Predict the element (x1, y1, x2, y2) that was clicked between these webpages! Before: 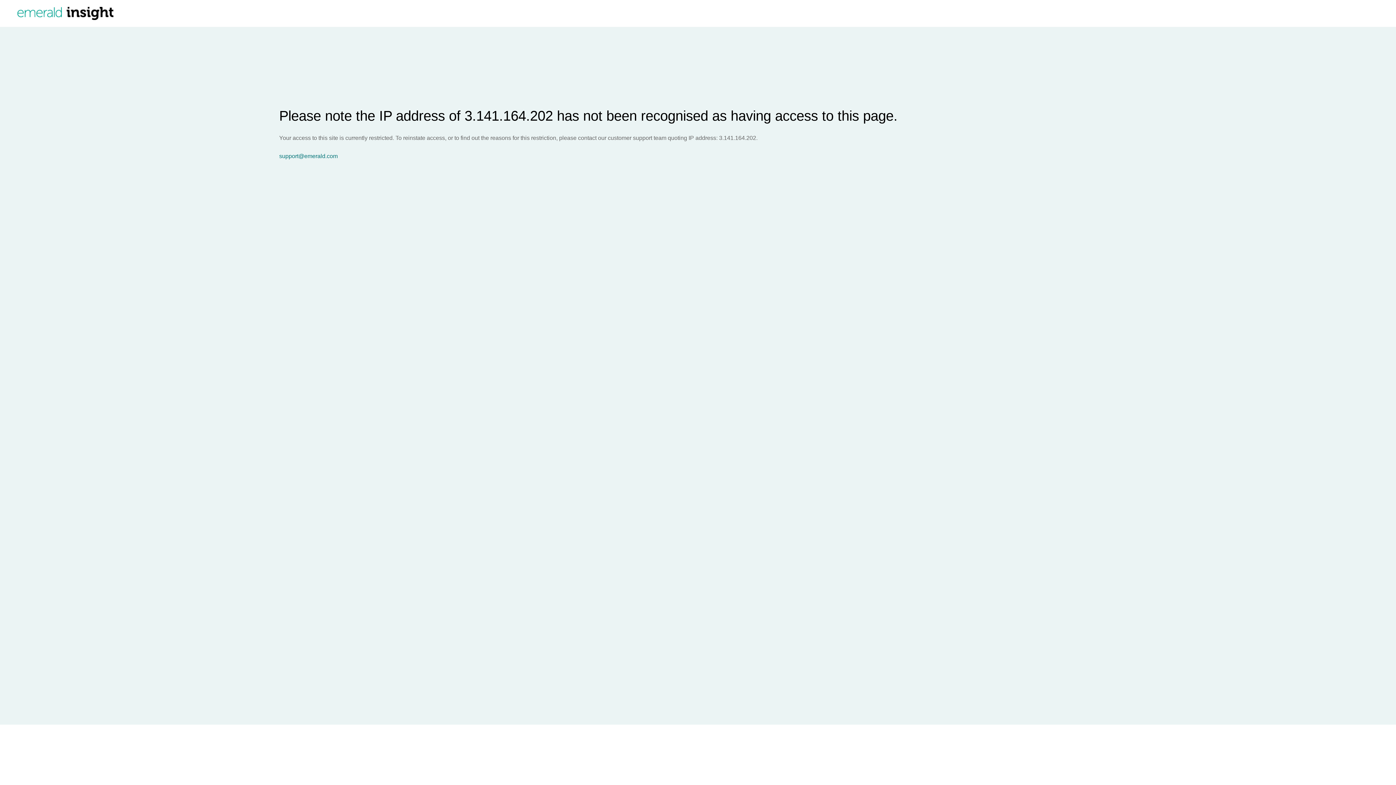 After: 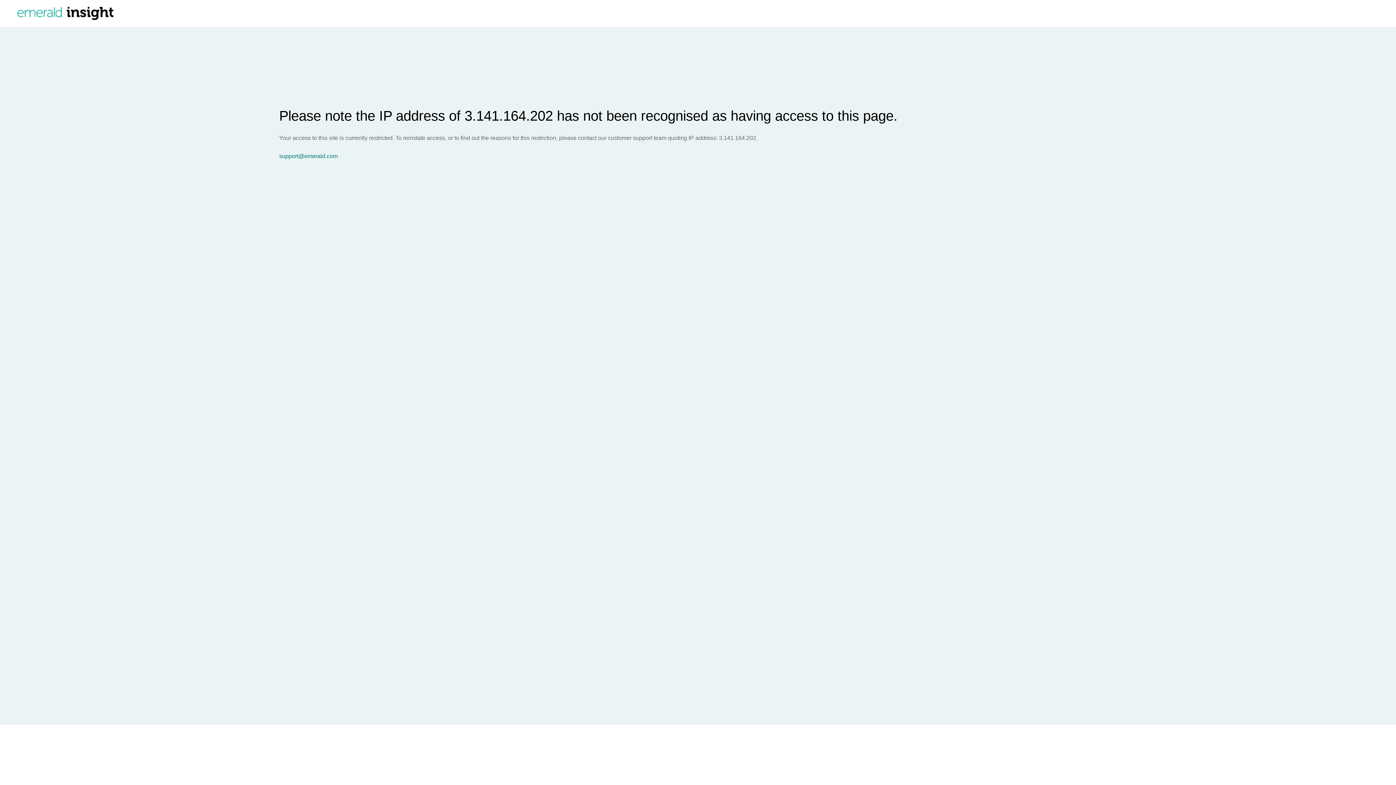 Action: bbox: (279, 153, 1396, 159) label: support@emerald.com